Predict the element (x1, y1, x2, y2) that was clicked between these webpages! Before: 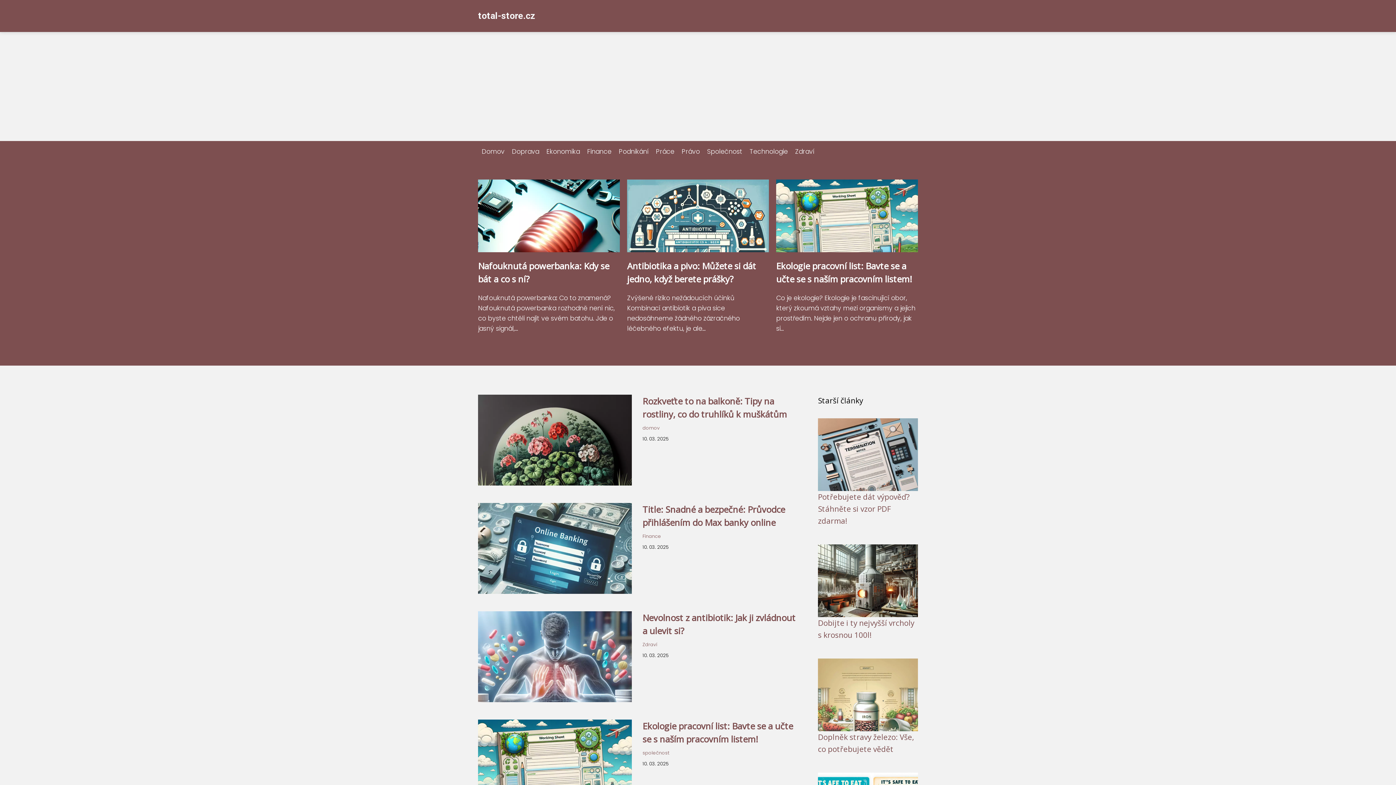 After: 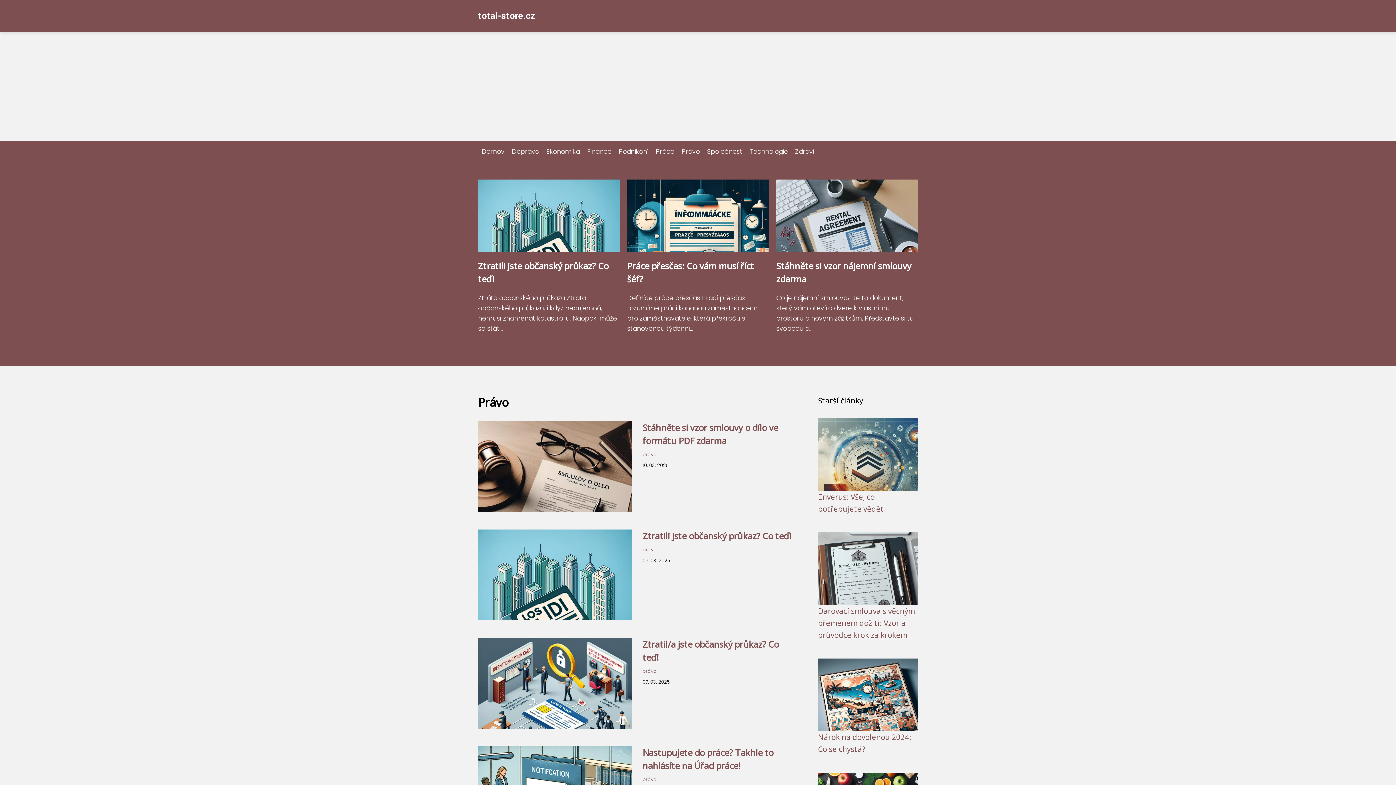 Action: label: Právo bbox: (678, 147, 703, 156)